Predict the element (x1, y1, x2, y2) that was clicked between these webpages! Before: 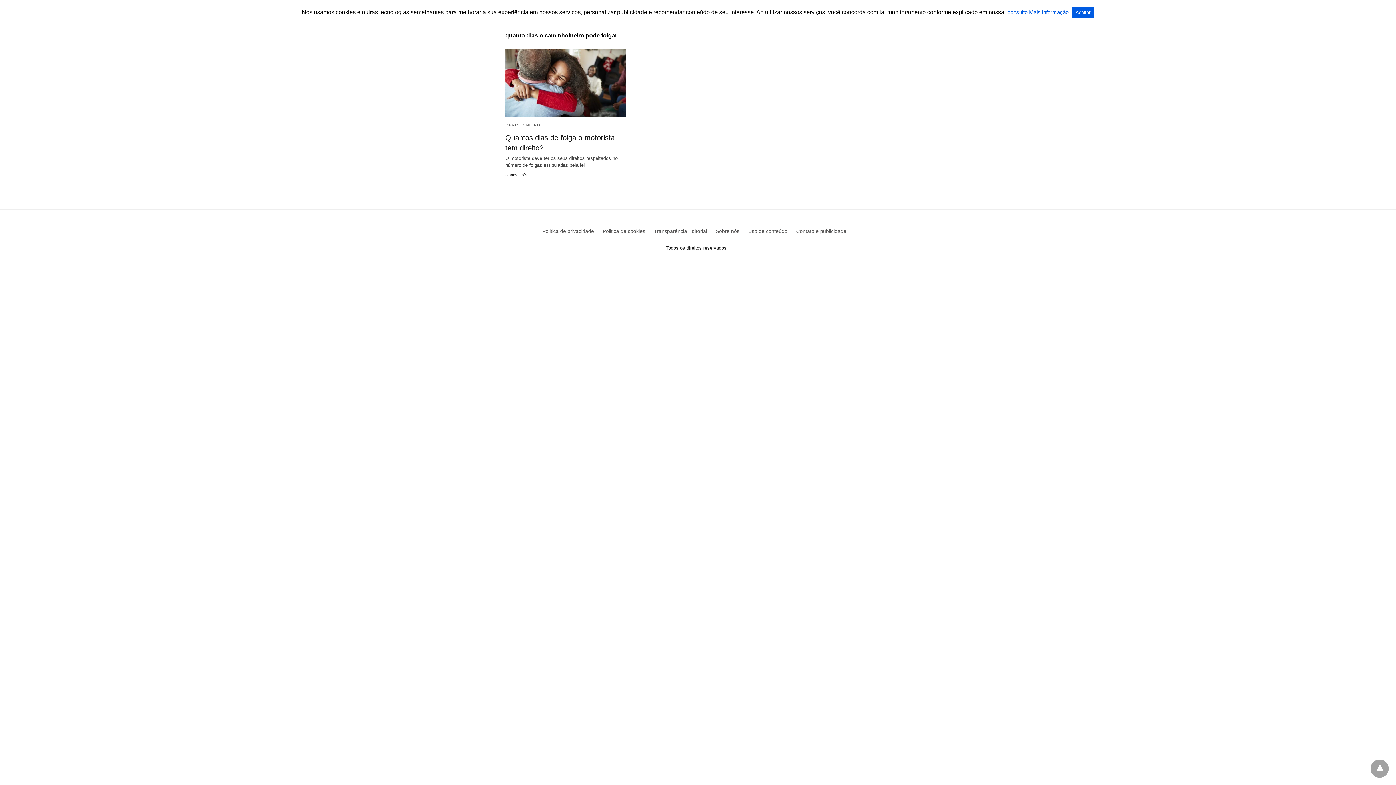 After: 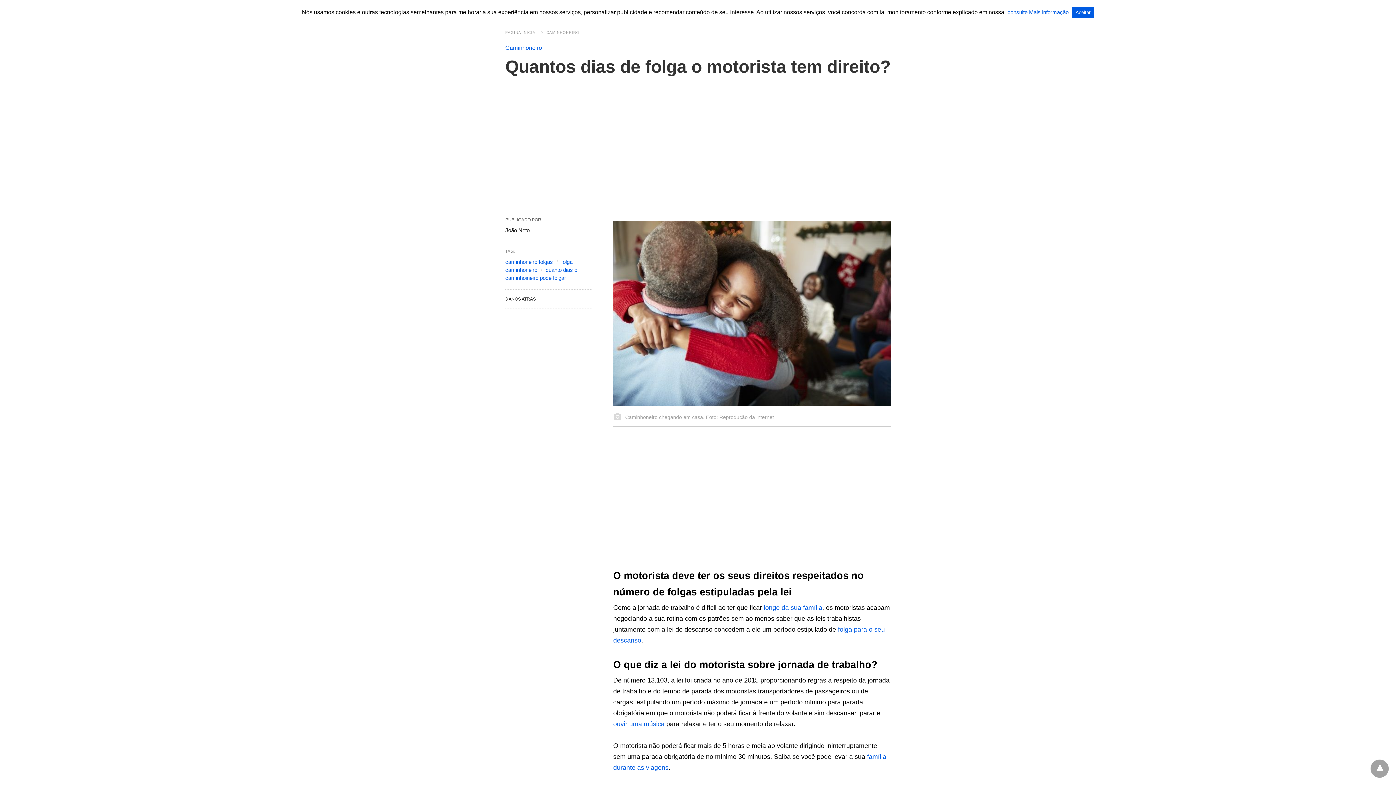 Action: bbox: (505, 49, 626, 117)